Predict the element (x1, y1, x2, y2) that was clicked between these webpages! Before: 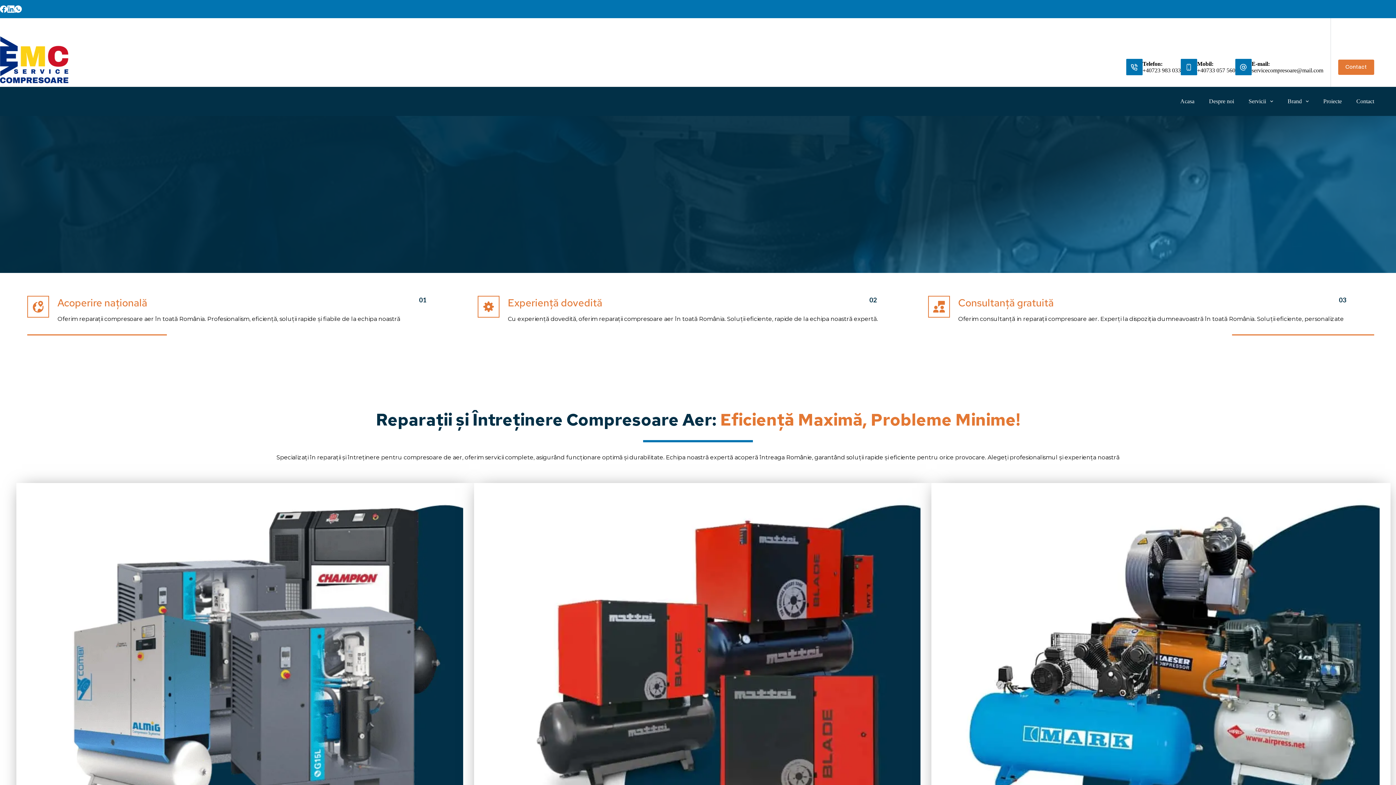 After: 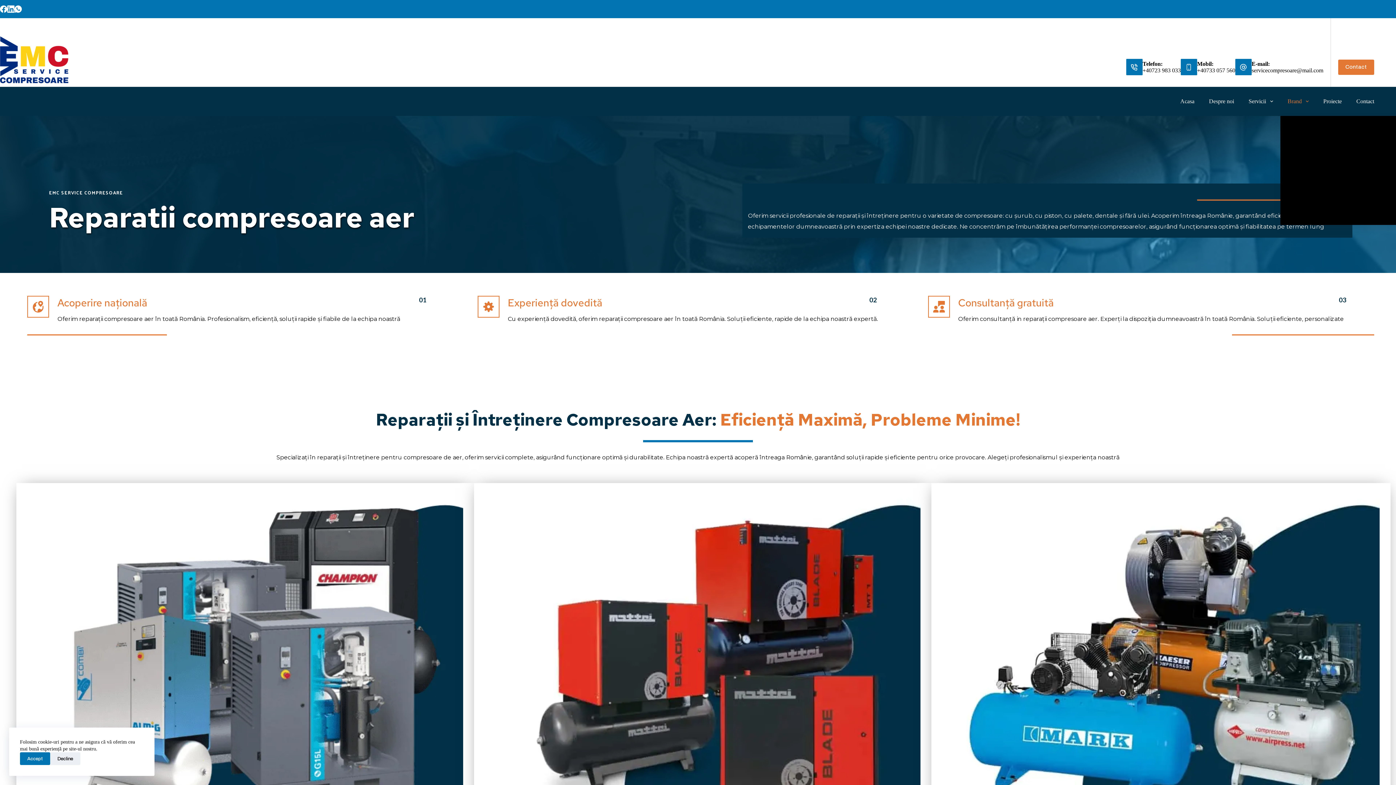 Action: label: Brand bbox: (1280, 86, 1316, 116)